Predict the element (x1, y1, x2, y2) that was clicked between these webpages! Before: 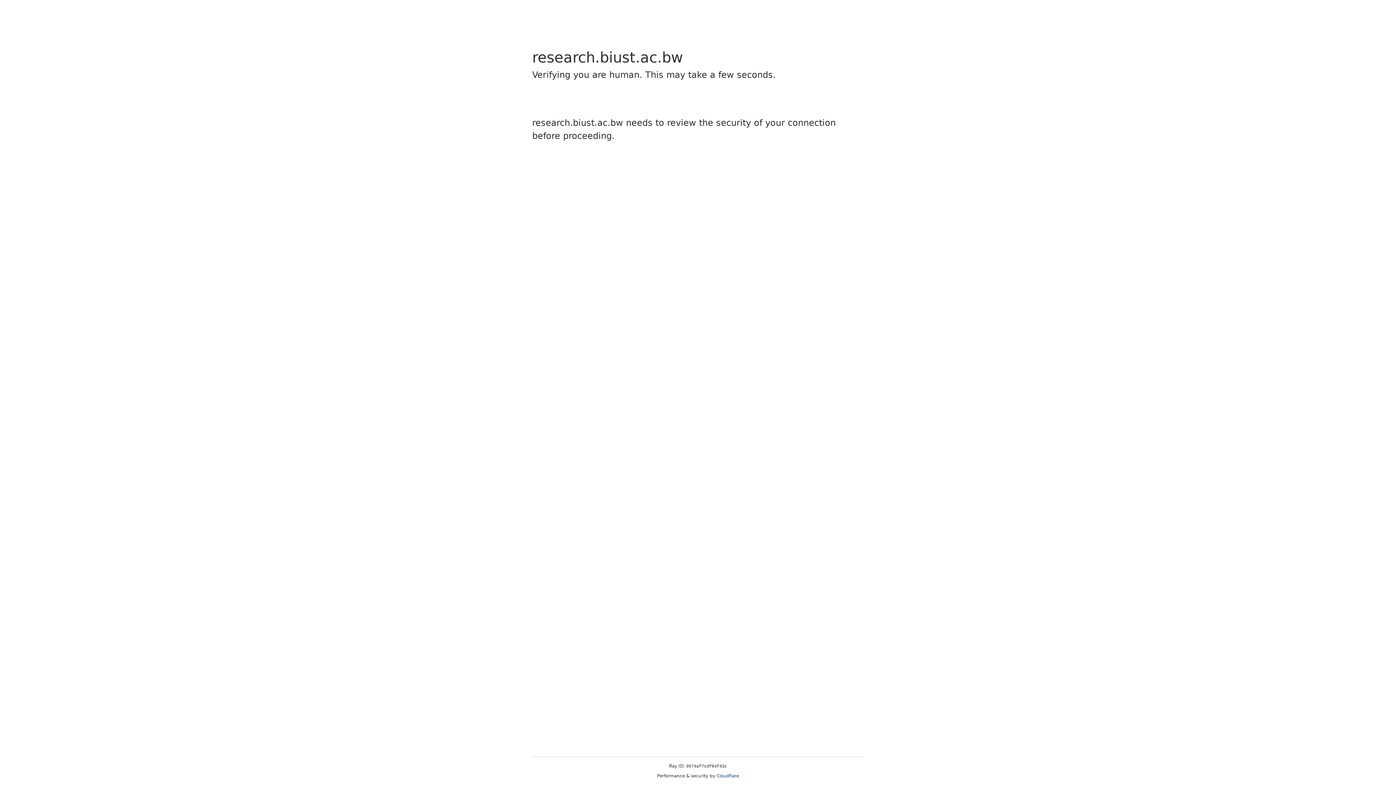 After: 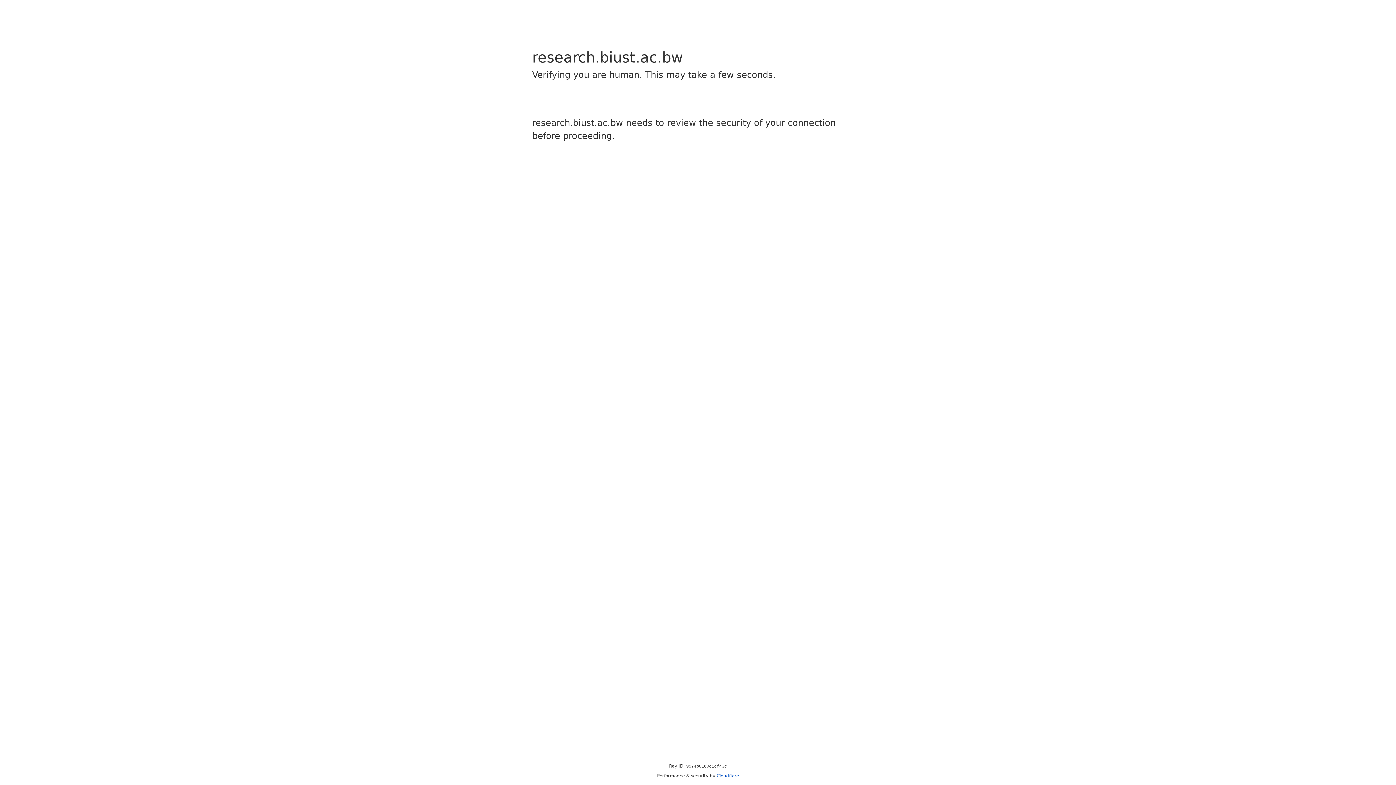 Action: bbox: (716, 773, 739, 778) label: Cloudflare